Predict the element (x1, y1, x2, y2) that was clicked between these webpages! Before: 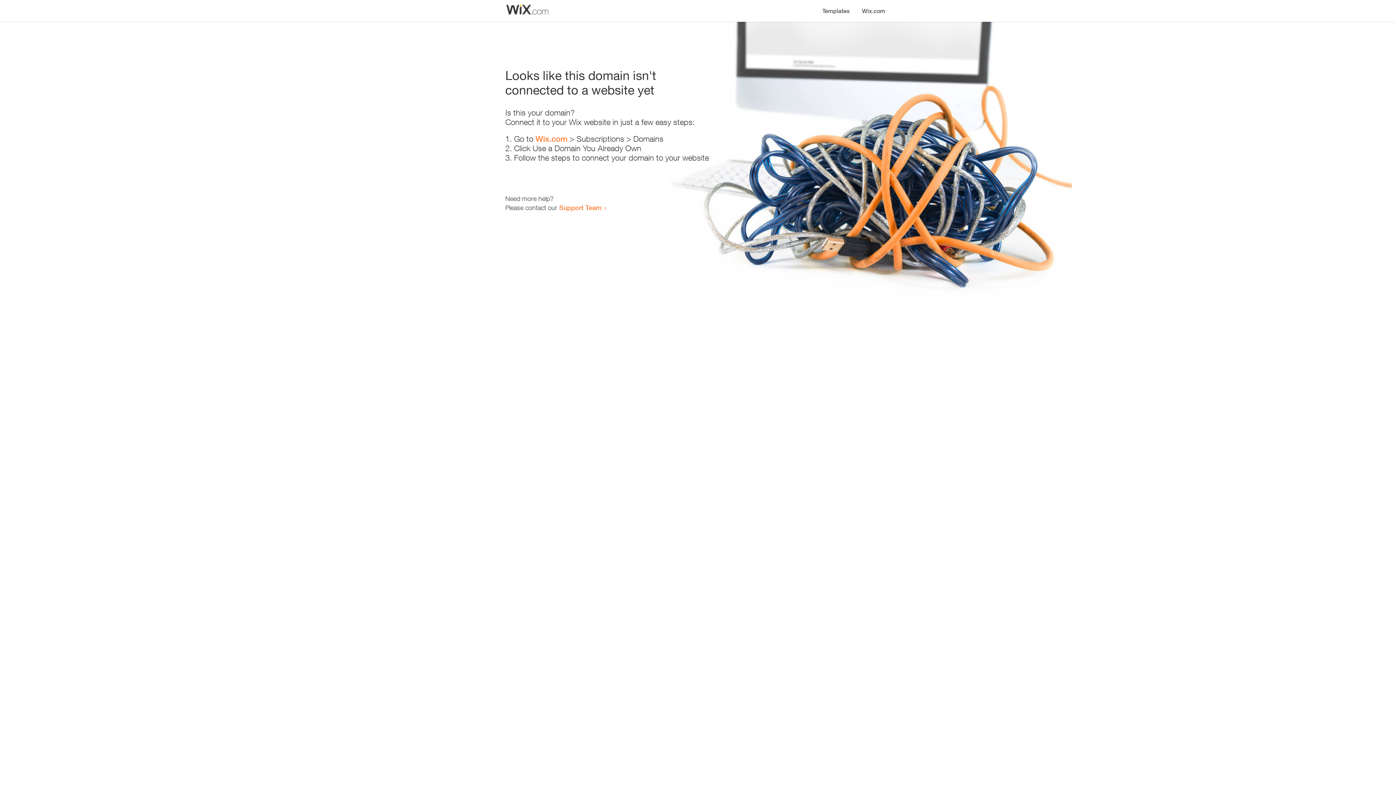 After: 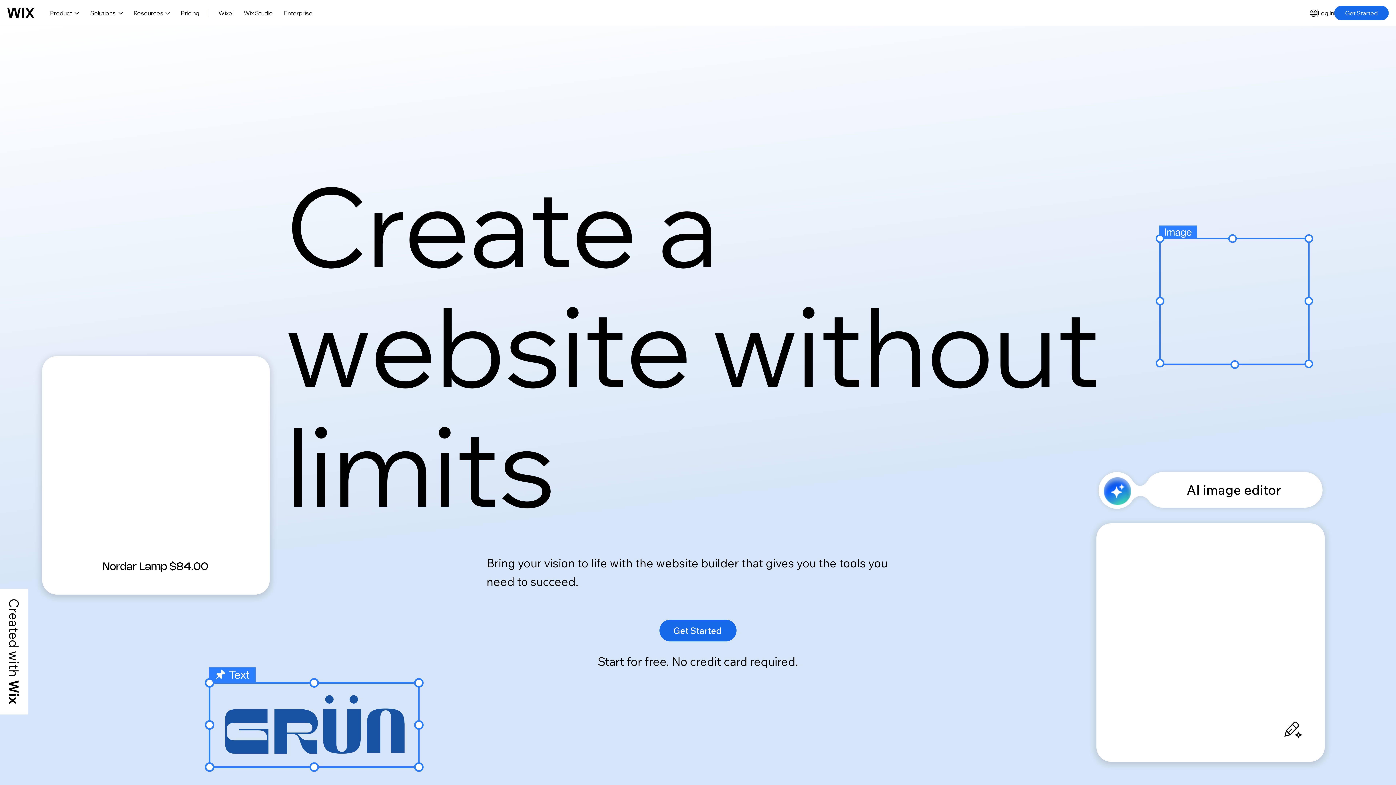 Action: label: Wix.com bbox: (856, 0, 890, 14)